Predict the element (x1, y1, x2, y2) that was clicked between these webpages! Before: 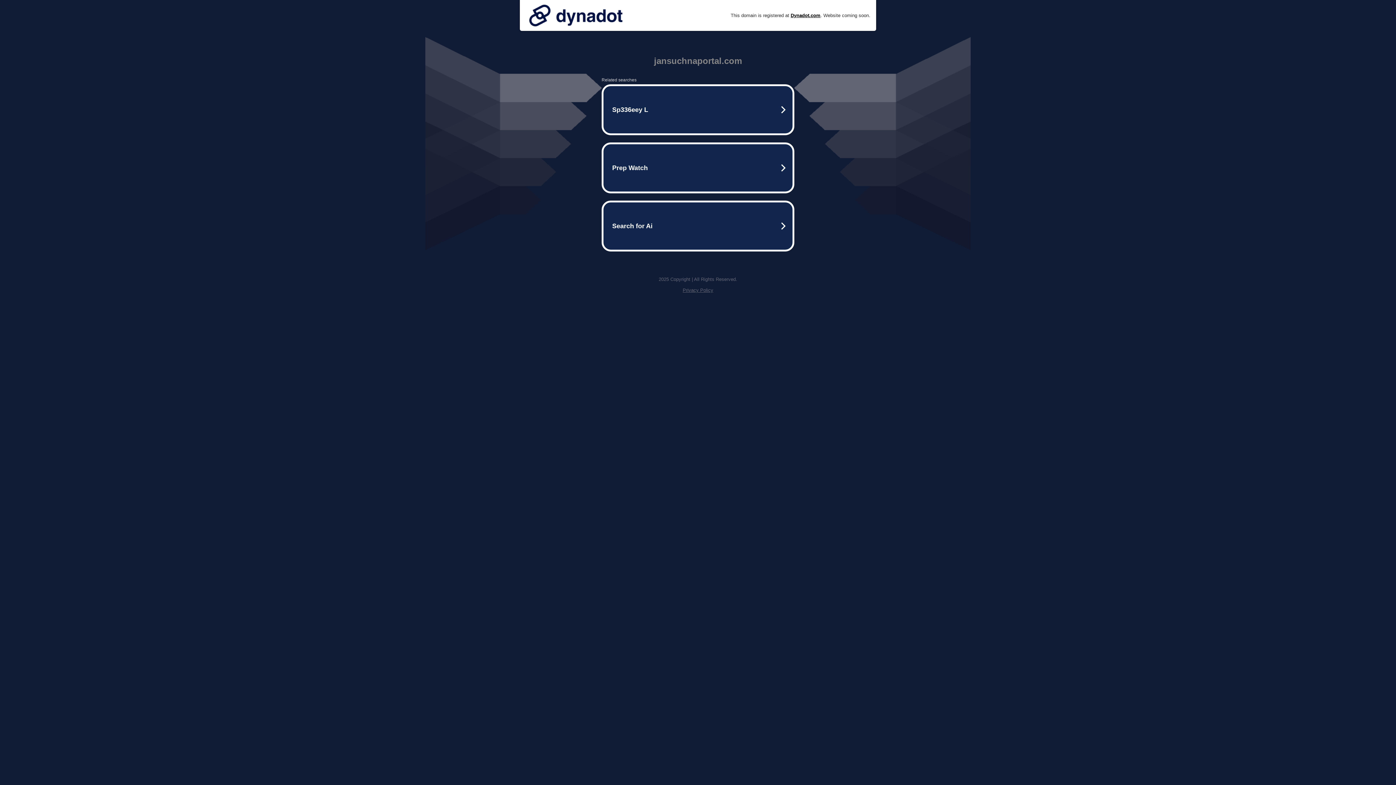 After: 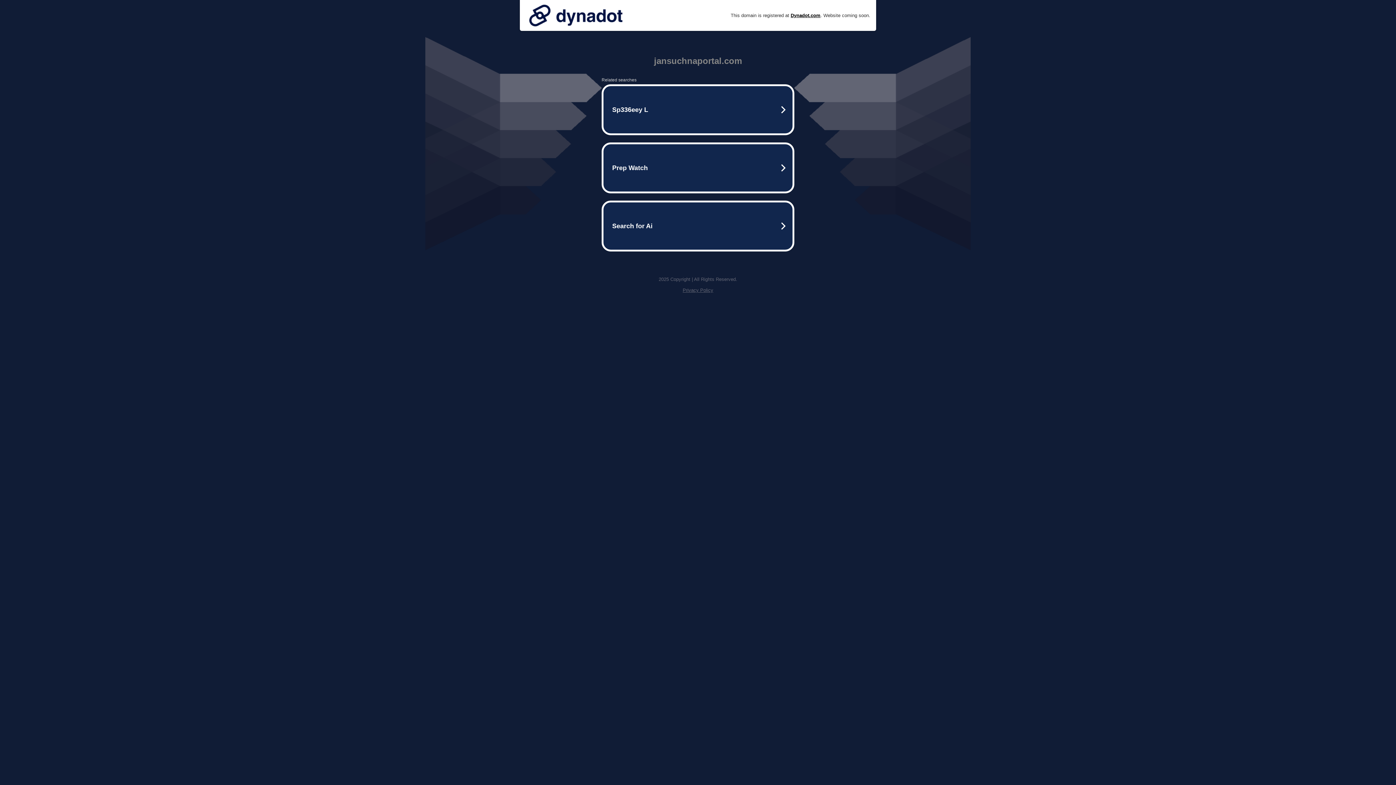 Action: label: Privacy Policy bbox: (682, 287, 713, 293)